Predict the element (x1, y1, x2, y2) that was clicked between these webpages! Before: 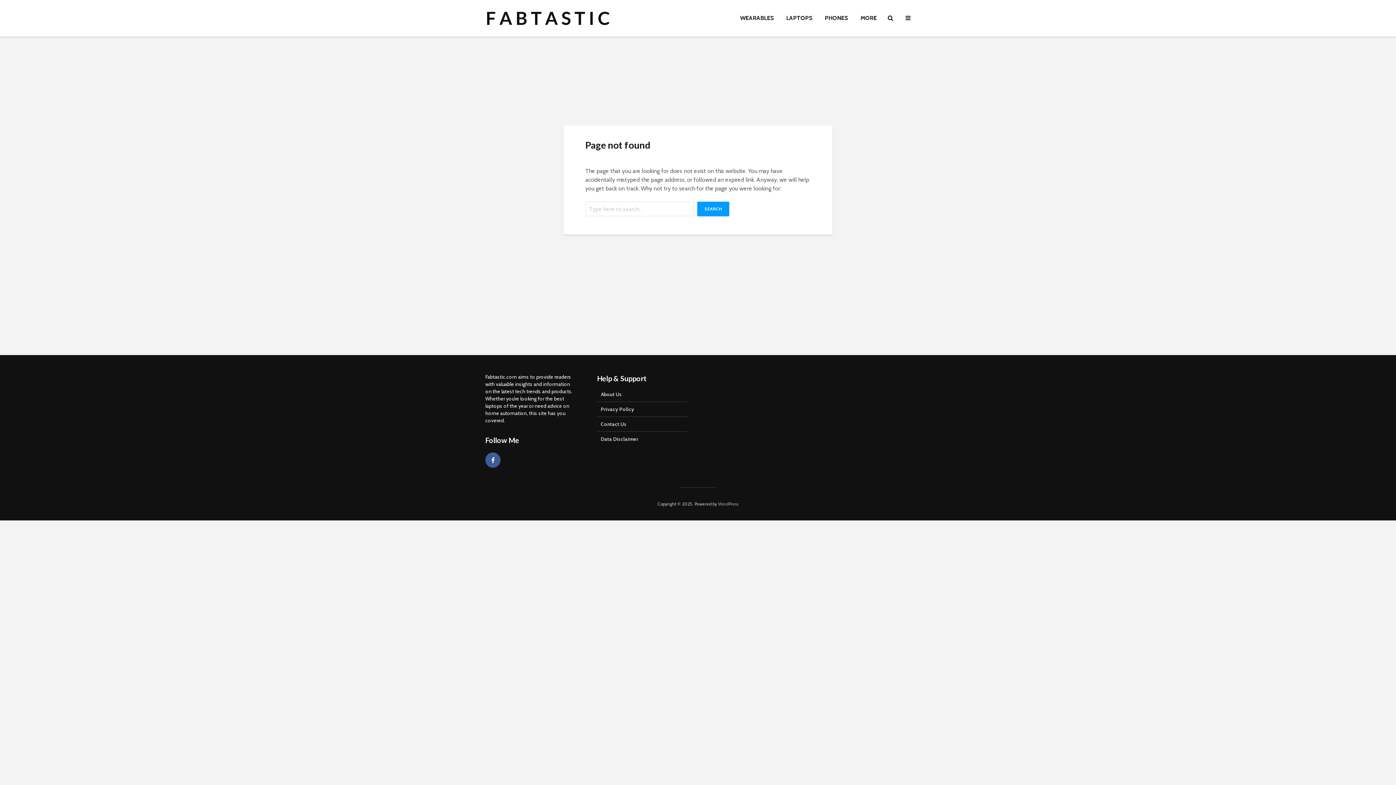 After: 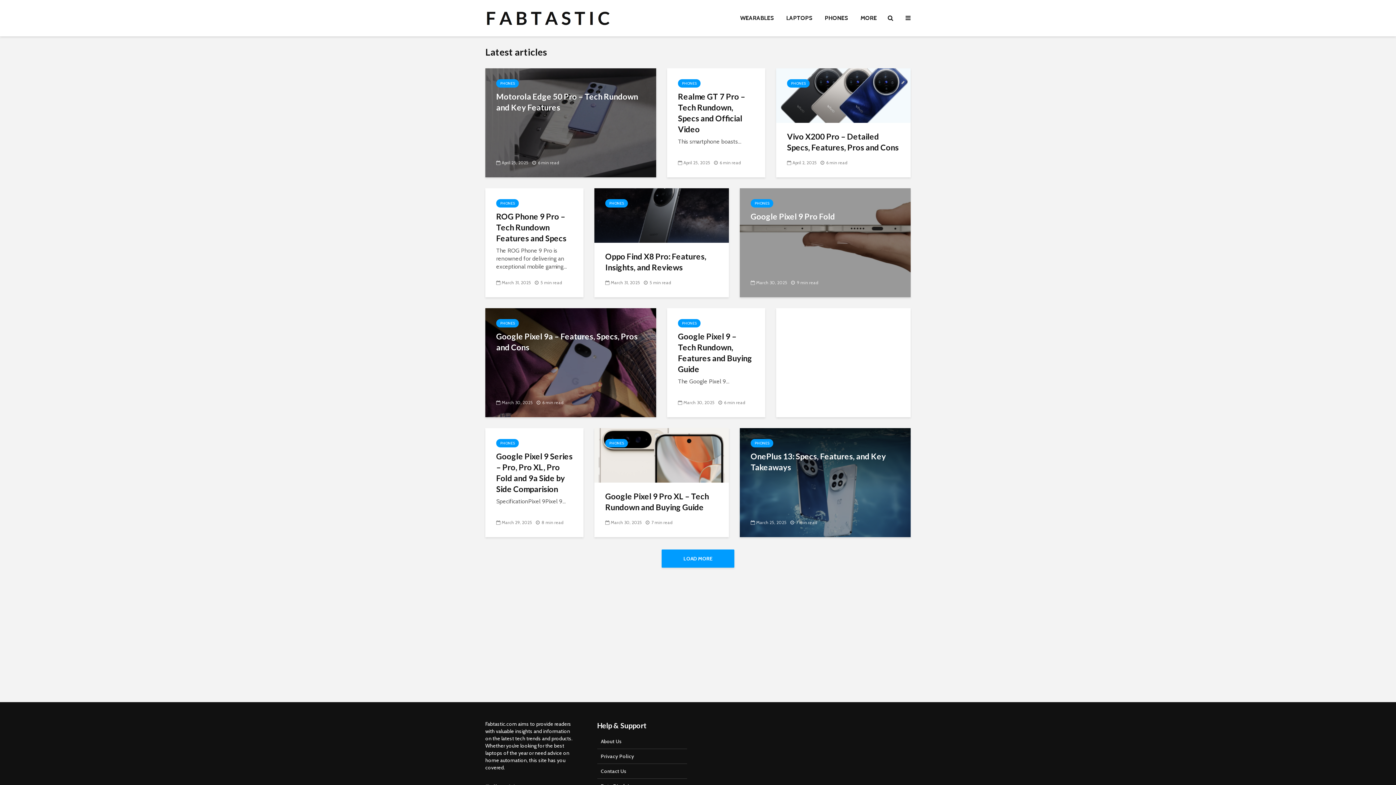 Action: bbox: (485, 13, 611, 20)